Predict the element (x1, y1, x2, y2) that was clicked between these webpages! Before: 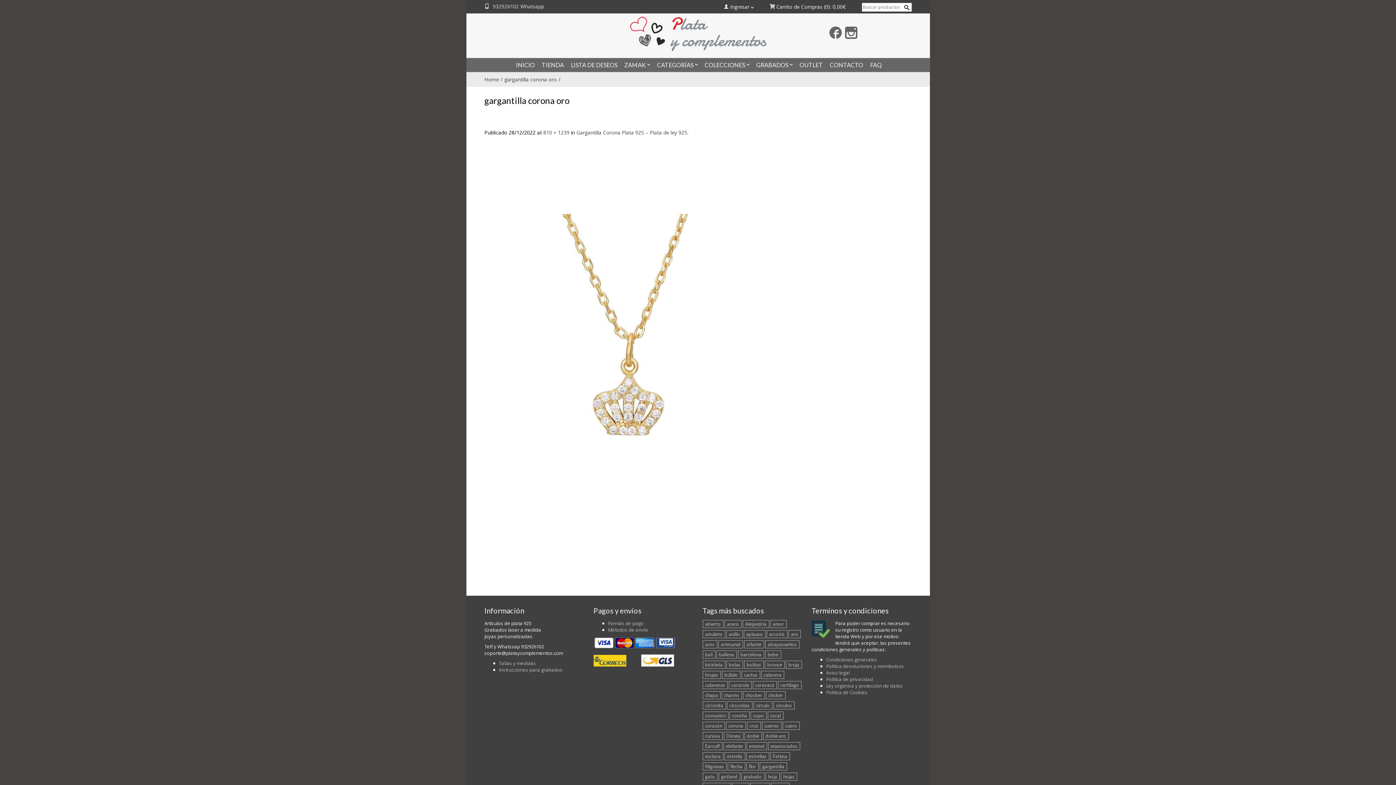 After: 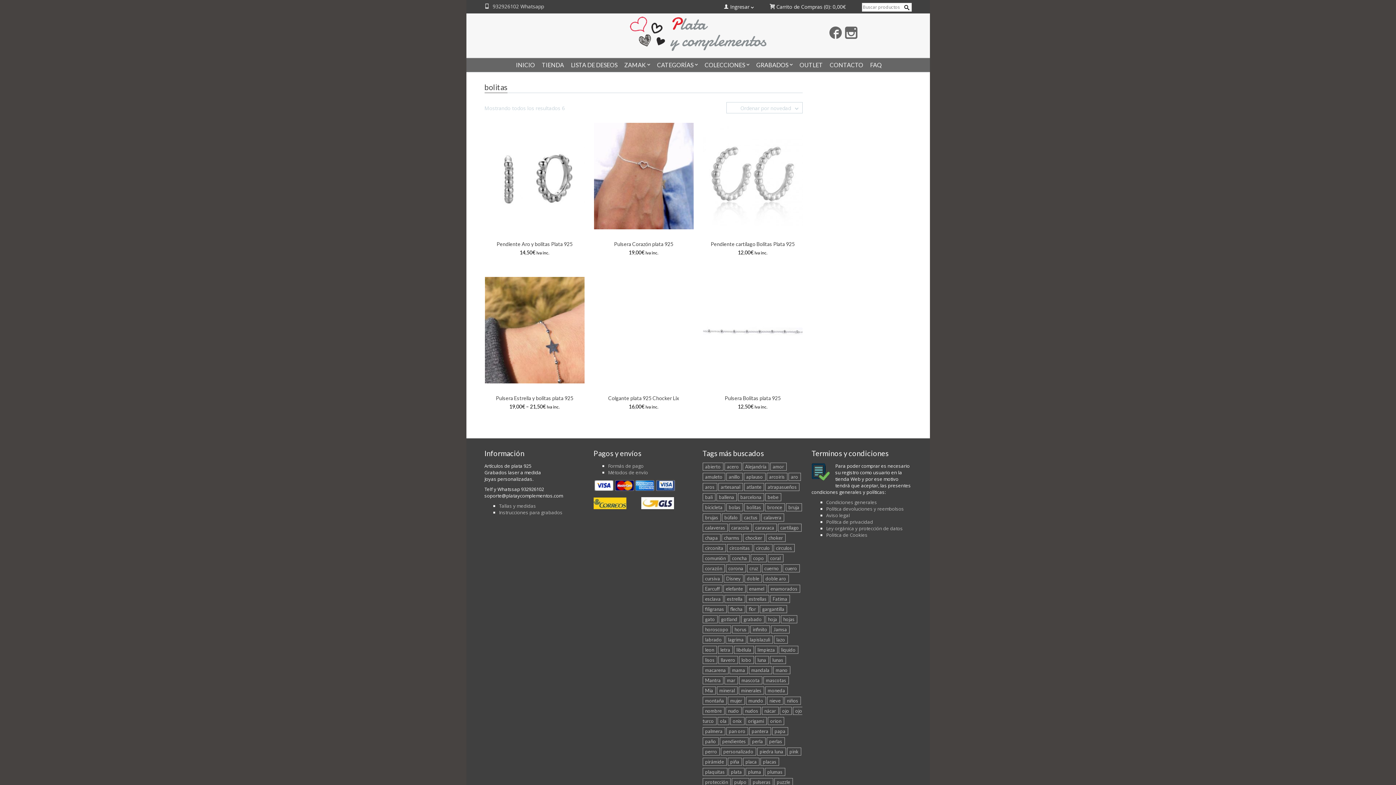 Action: bbox: (744, 661, 763, 669) label: bolitas (6 elementos)